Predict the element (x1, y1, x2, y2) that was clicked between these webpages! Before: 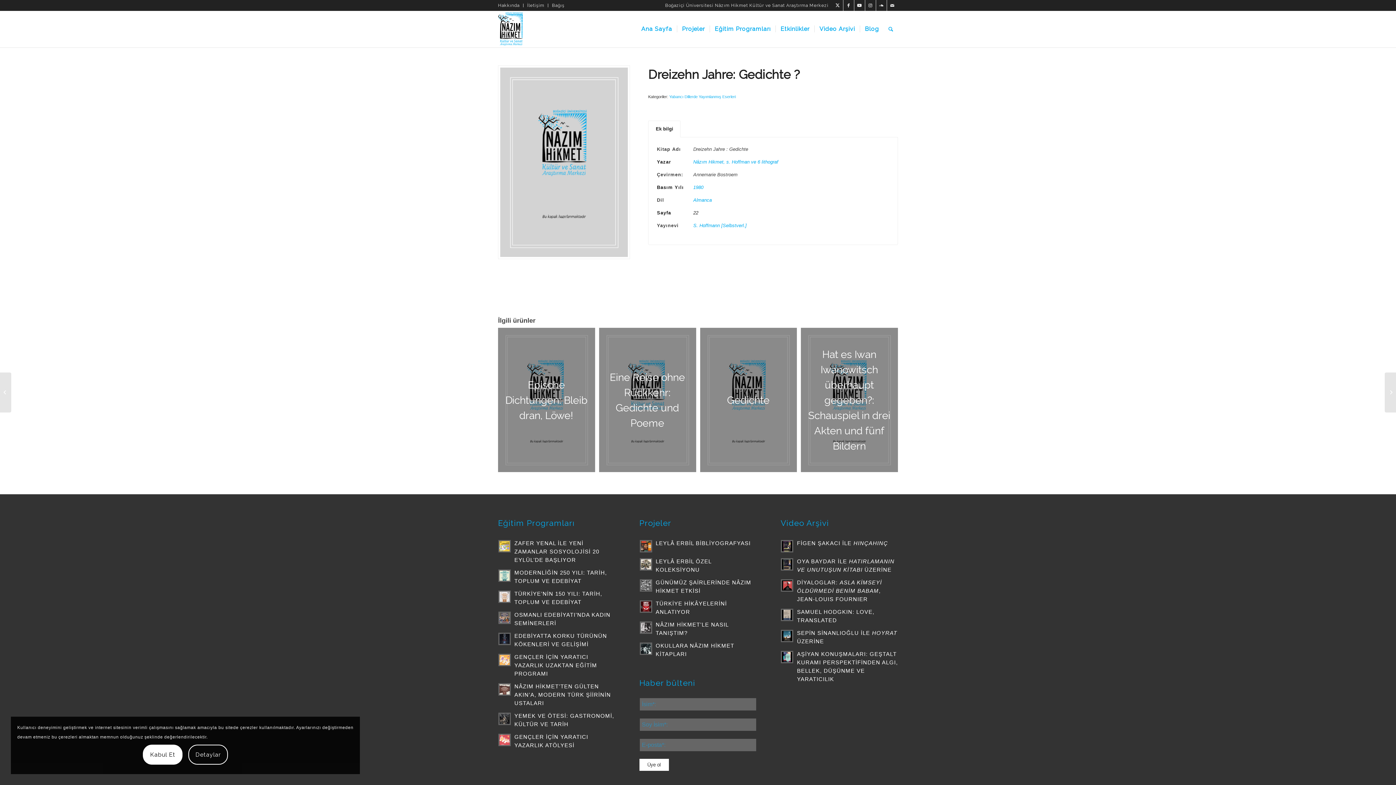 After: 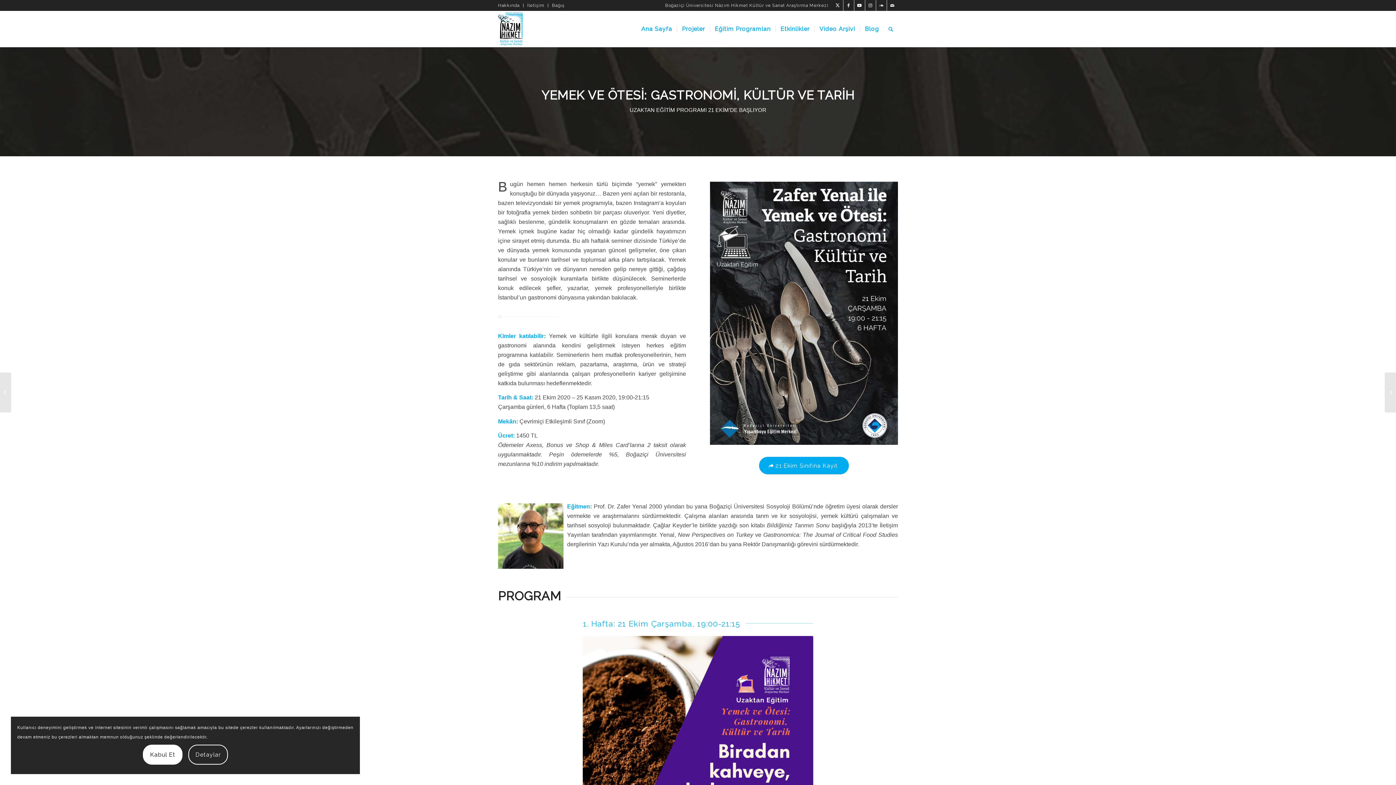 Action: bbox: (498, 712, 511, 725)